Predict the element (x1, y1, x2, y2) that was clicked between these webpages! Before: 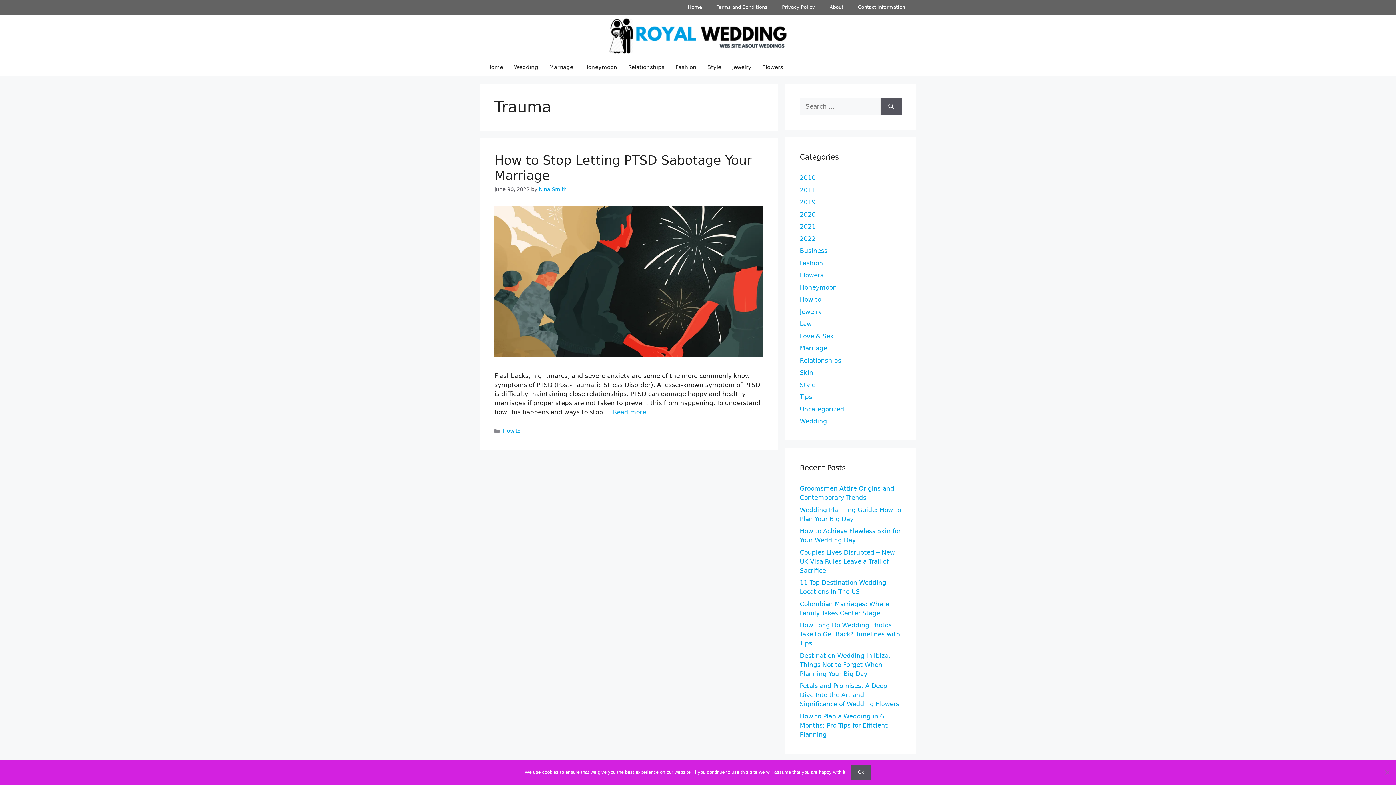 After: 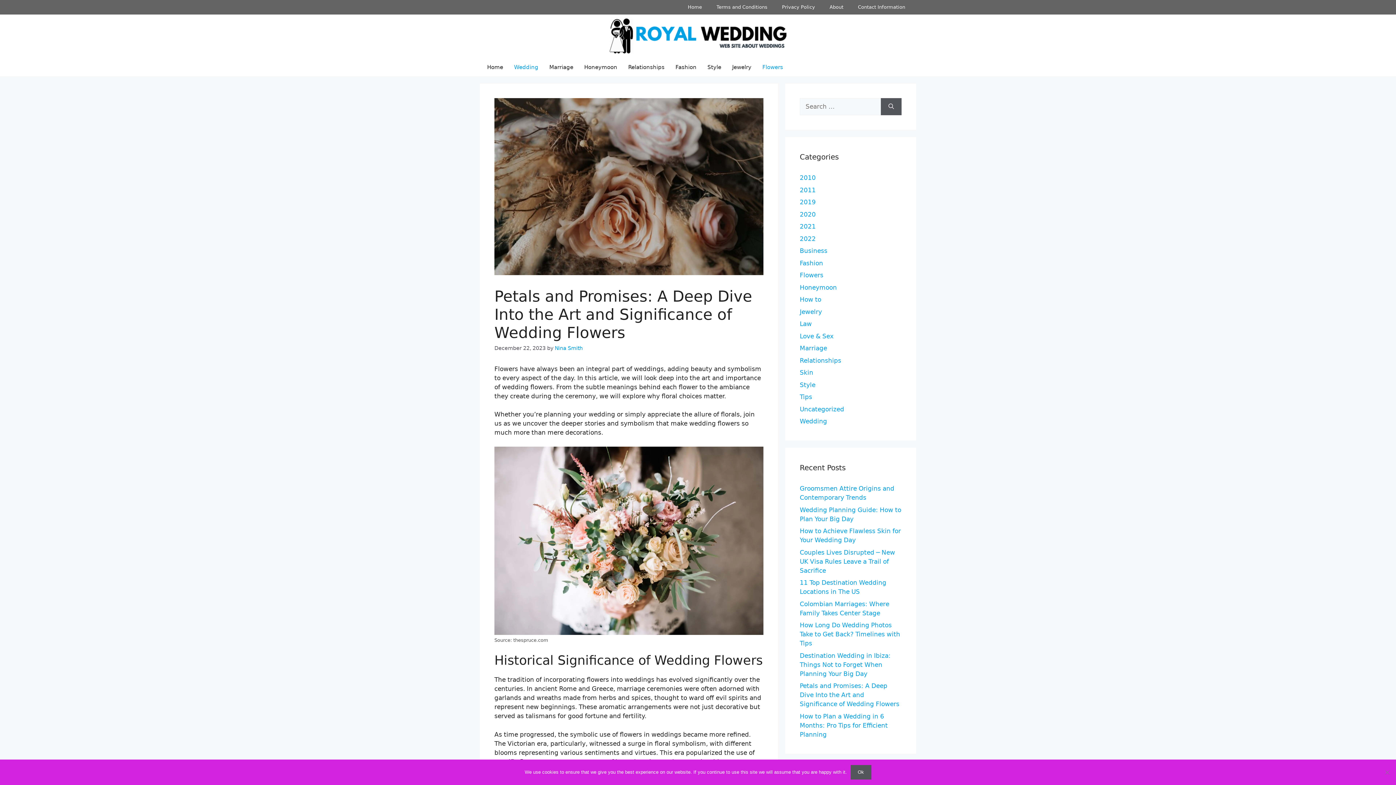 Action: bbox: (800, 682, 899, 708) label: Petals and Promises: A Deep Dive Into the Art and Significance of Wedding Flowers